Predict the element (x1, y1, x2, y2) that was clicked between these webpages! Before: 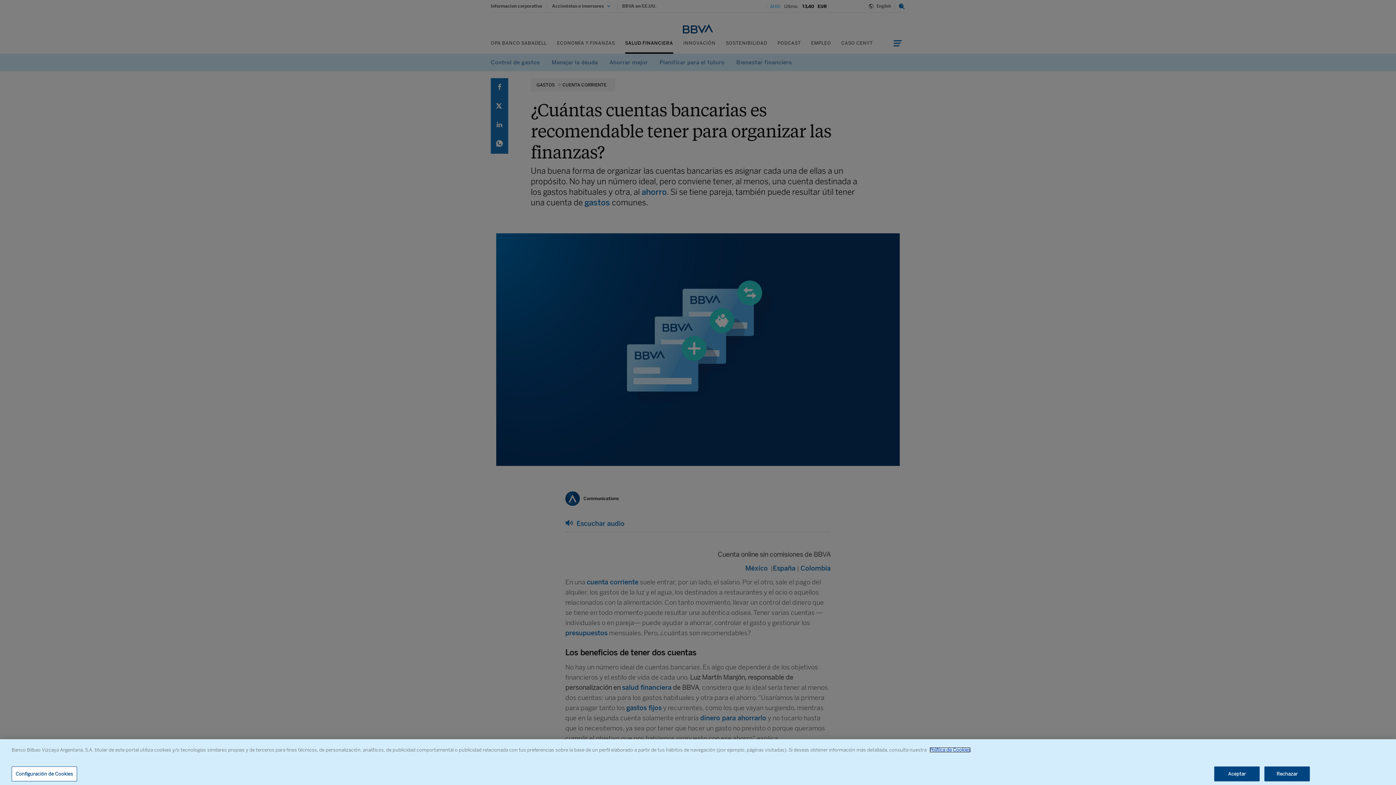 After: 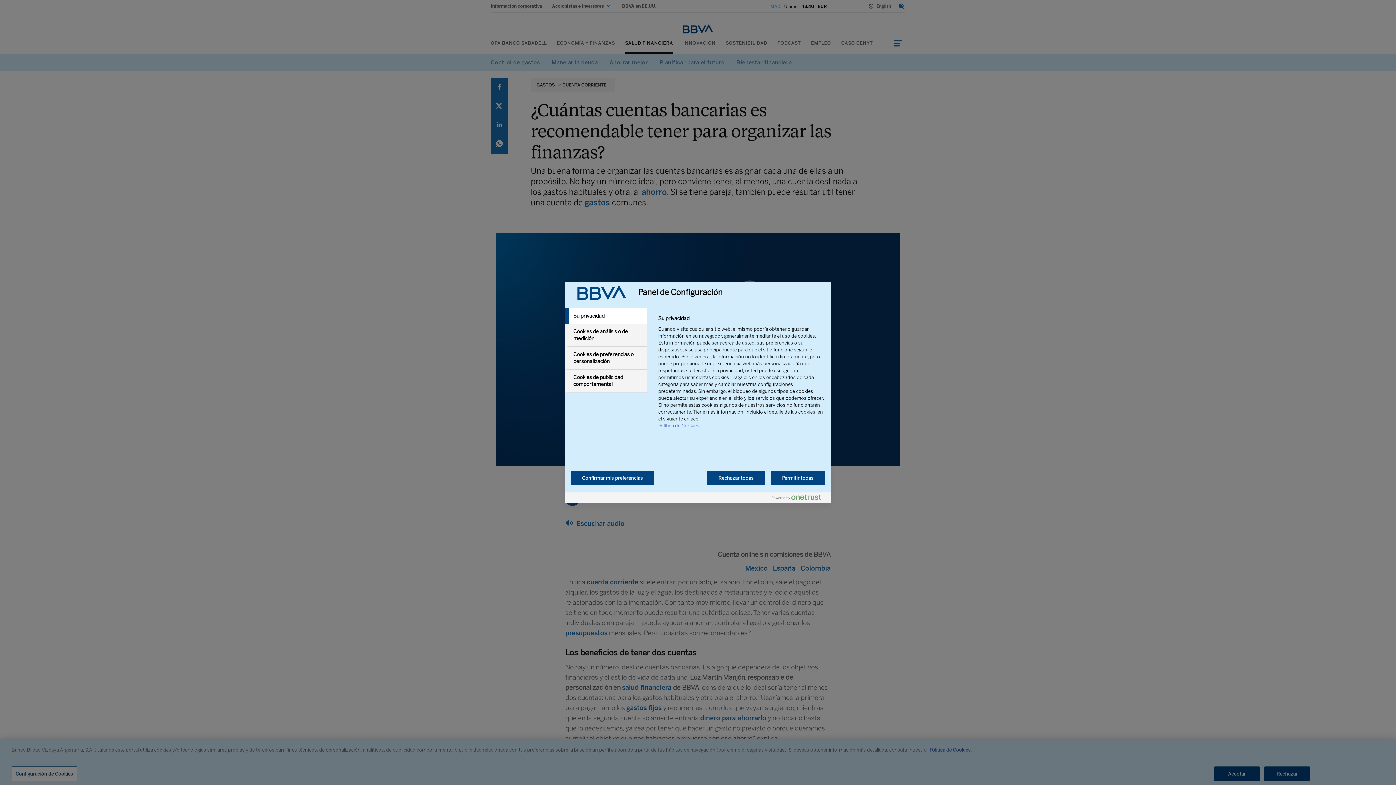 Action: bbox: (11, 766, 77, 781) label: Configuración de Cookies